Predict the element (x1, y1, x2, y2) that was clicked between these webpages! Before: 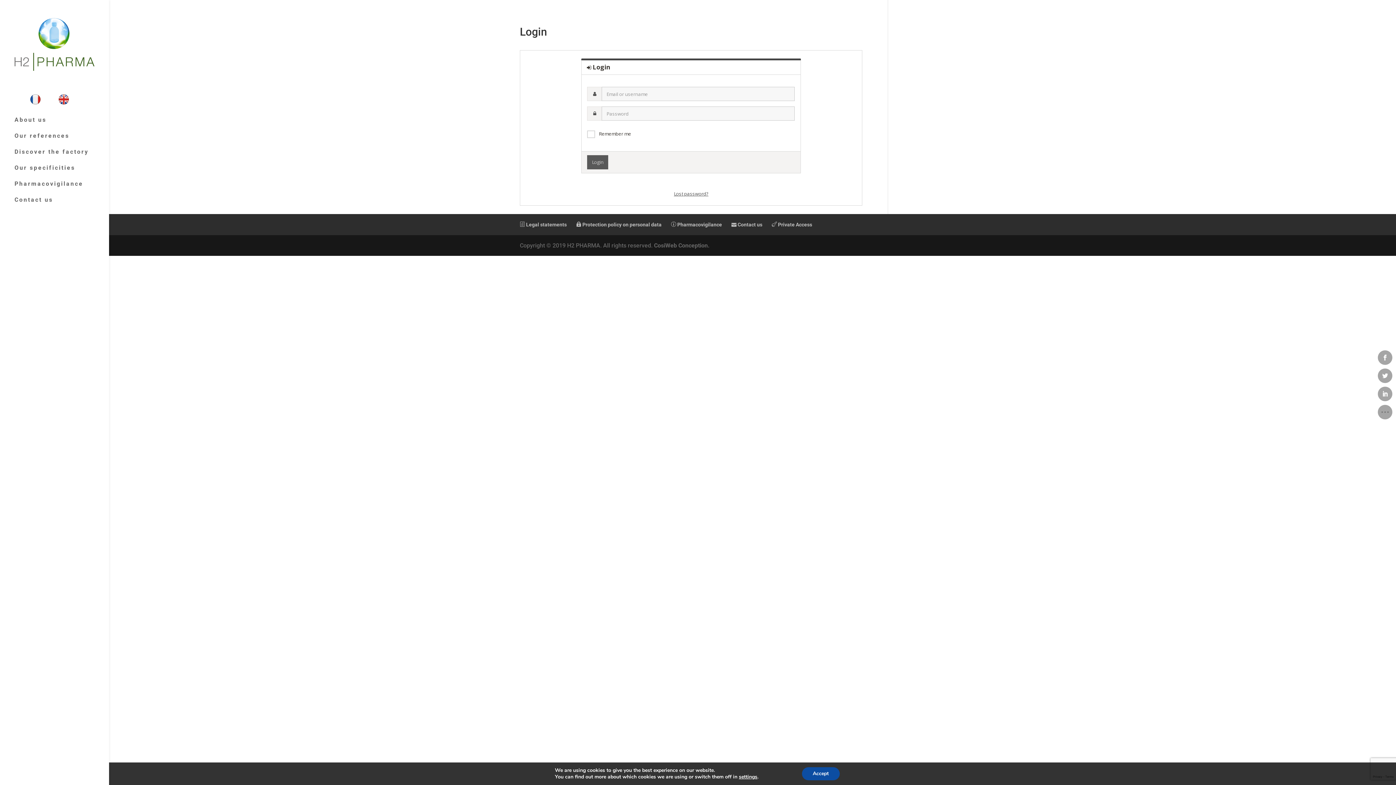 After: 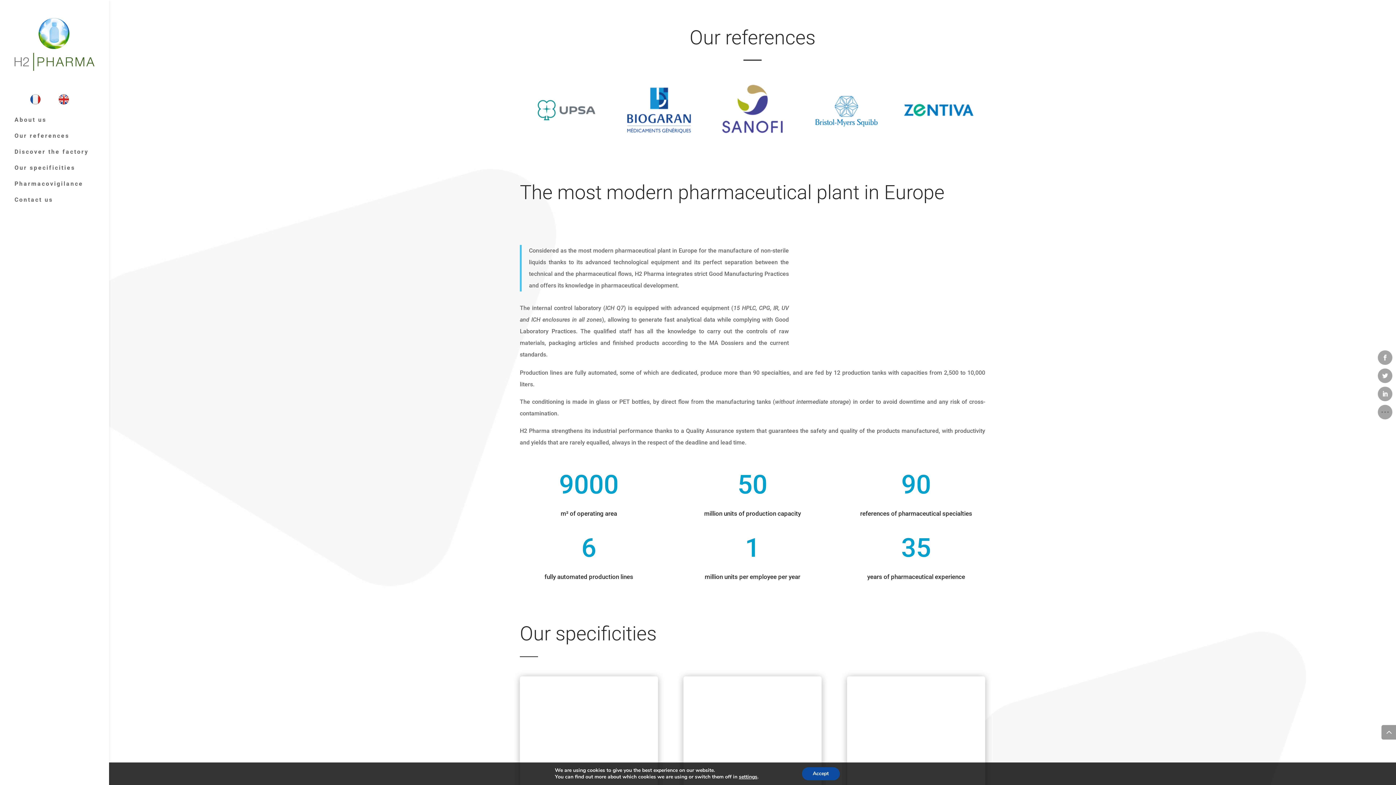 Action: bbox: (14, 131, 109, 147) label: Our references